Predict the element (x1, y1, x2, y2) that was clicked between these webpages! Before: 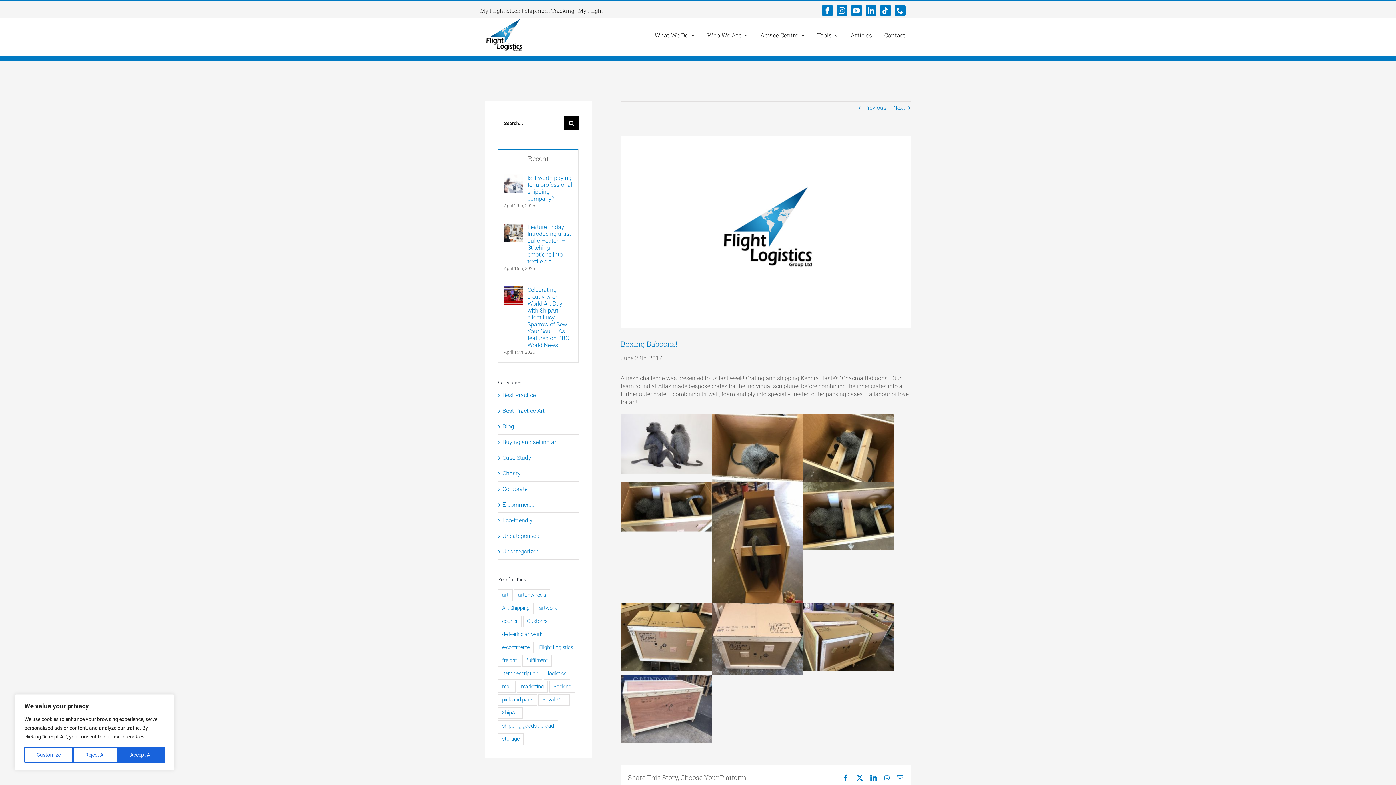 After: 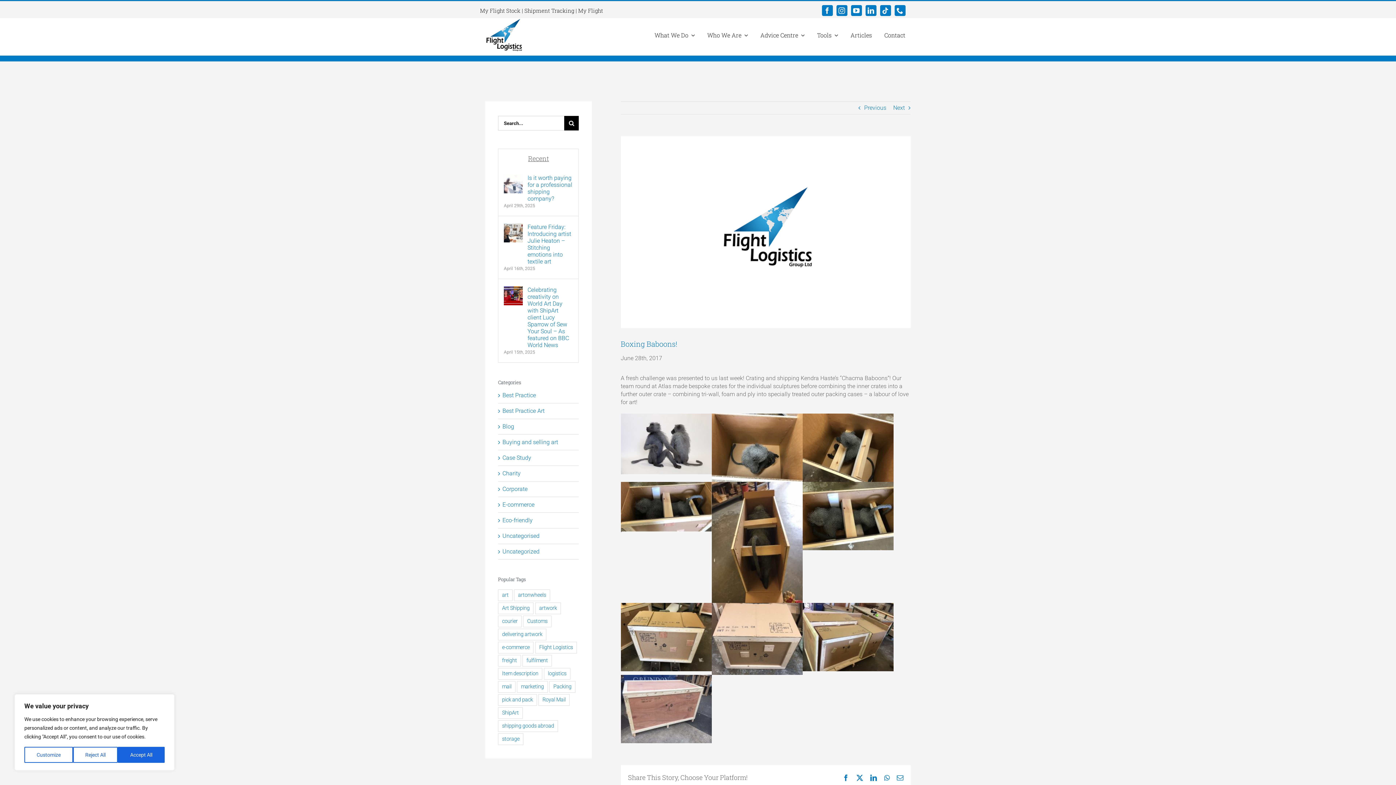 Action: label: Recent bbox: (498, 149, 578, 167)